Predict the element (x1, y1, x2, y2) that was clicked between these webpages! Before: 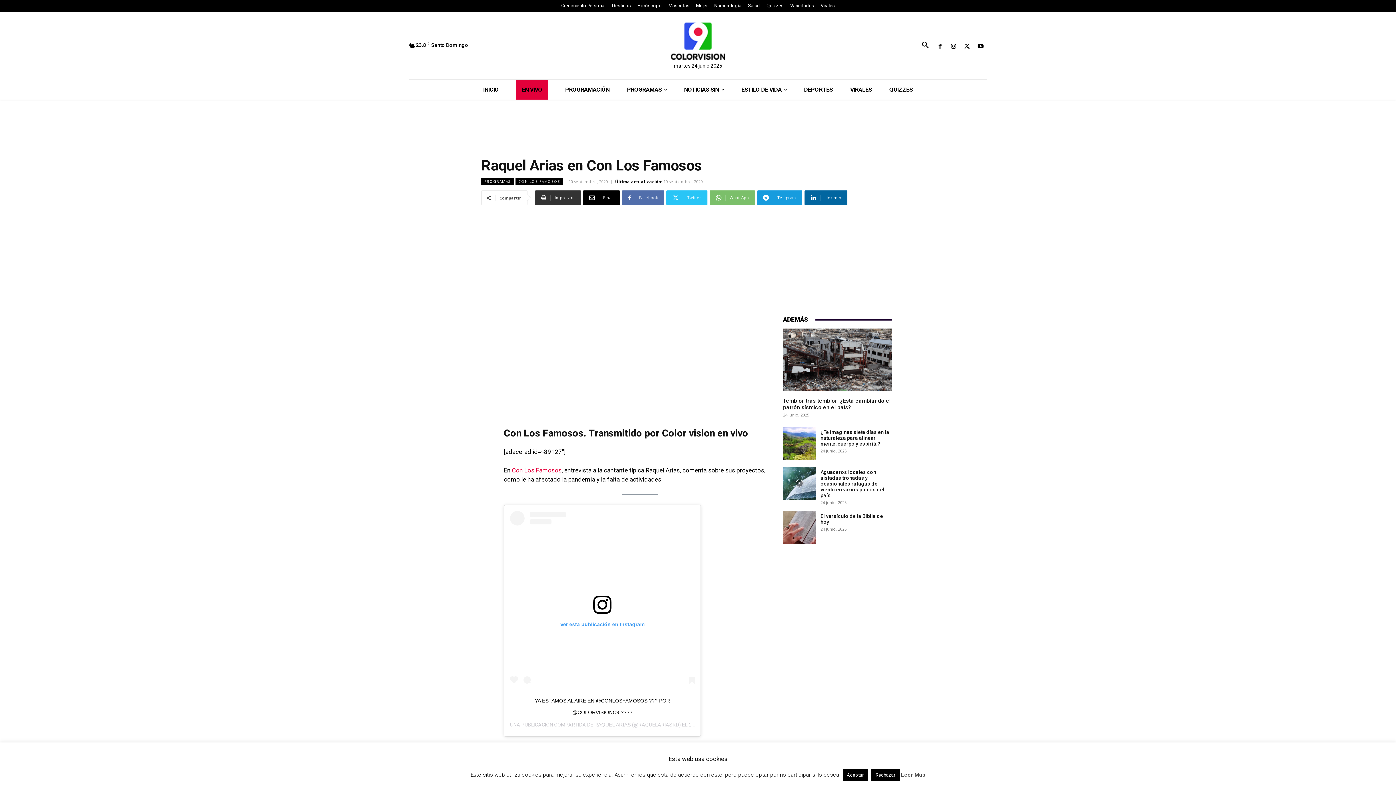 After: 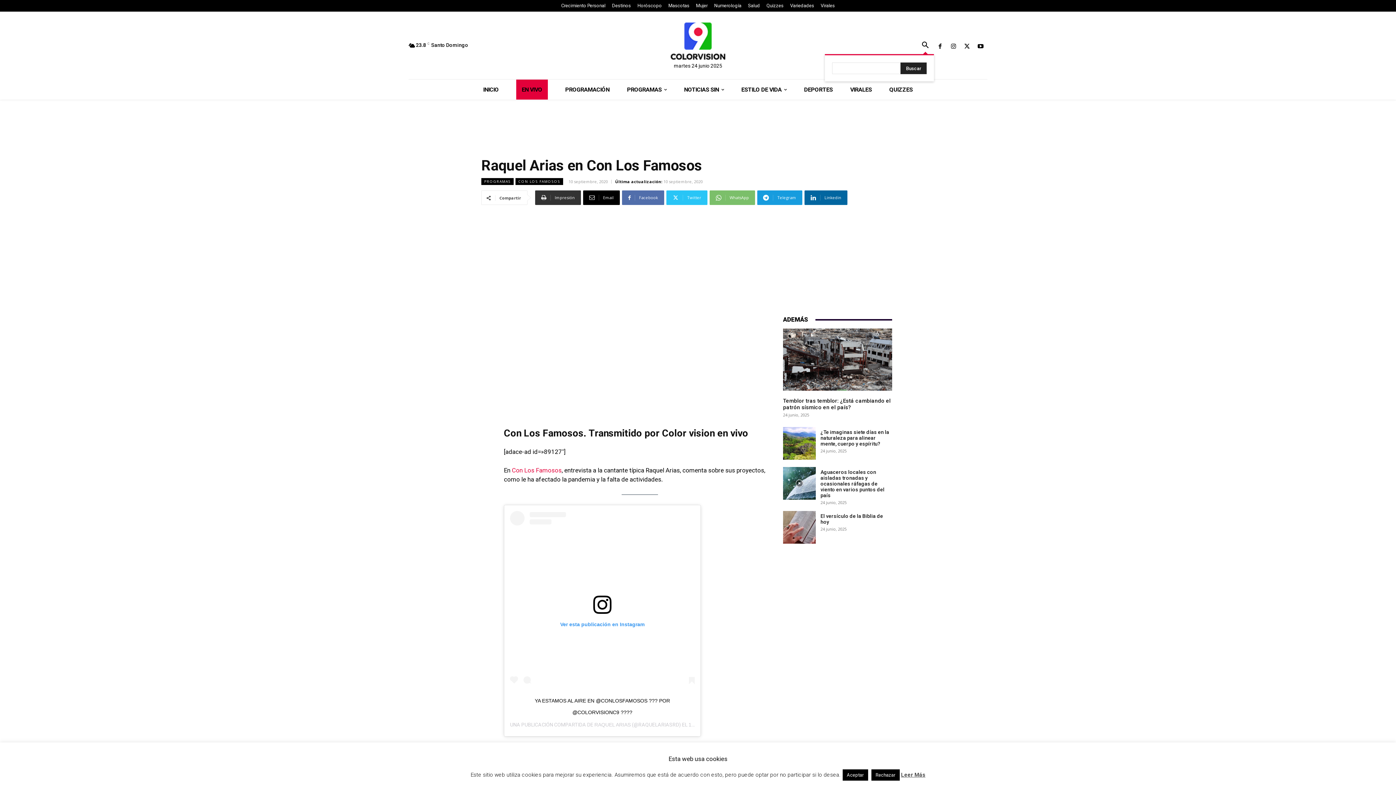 Action: label: Search bbox: (916, 36, 934, 54)